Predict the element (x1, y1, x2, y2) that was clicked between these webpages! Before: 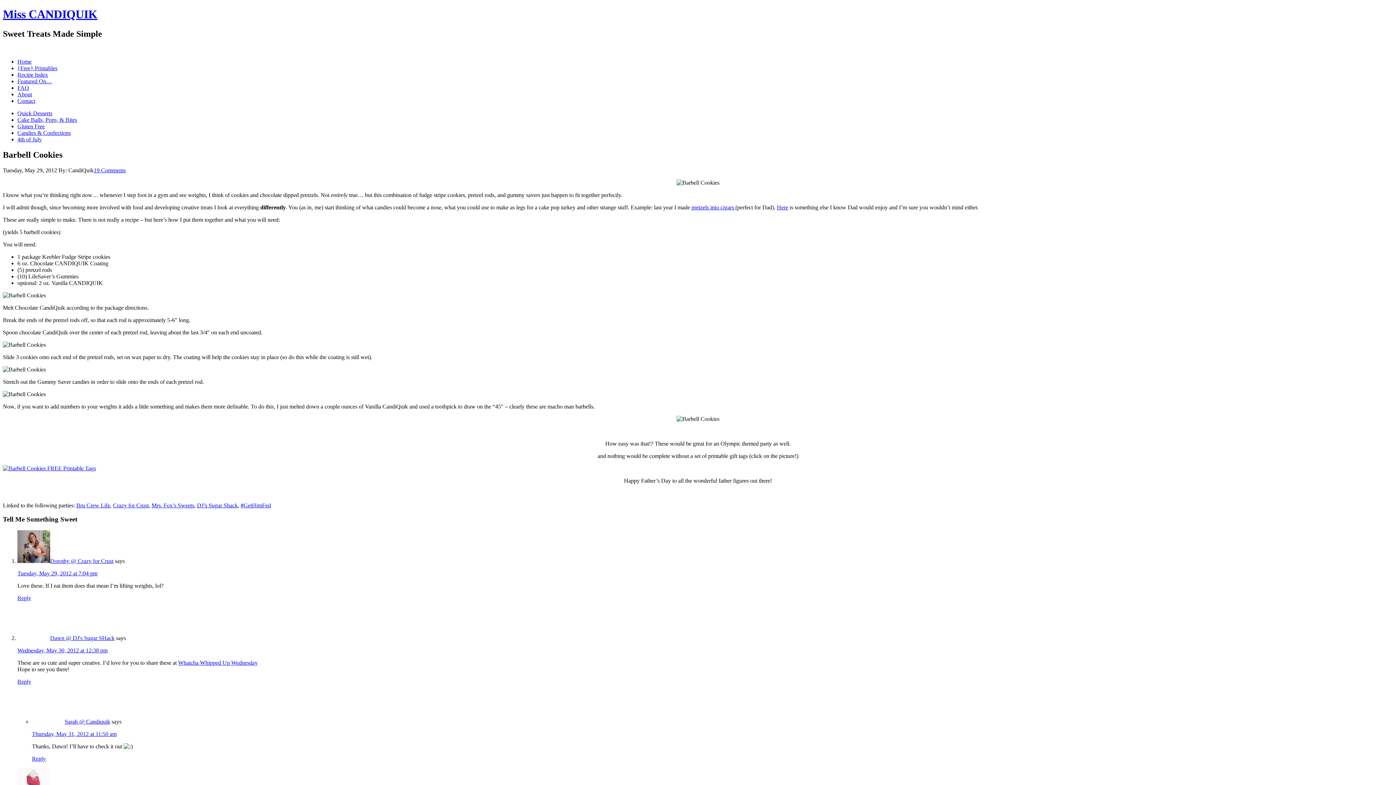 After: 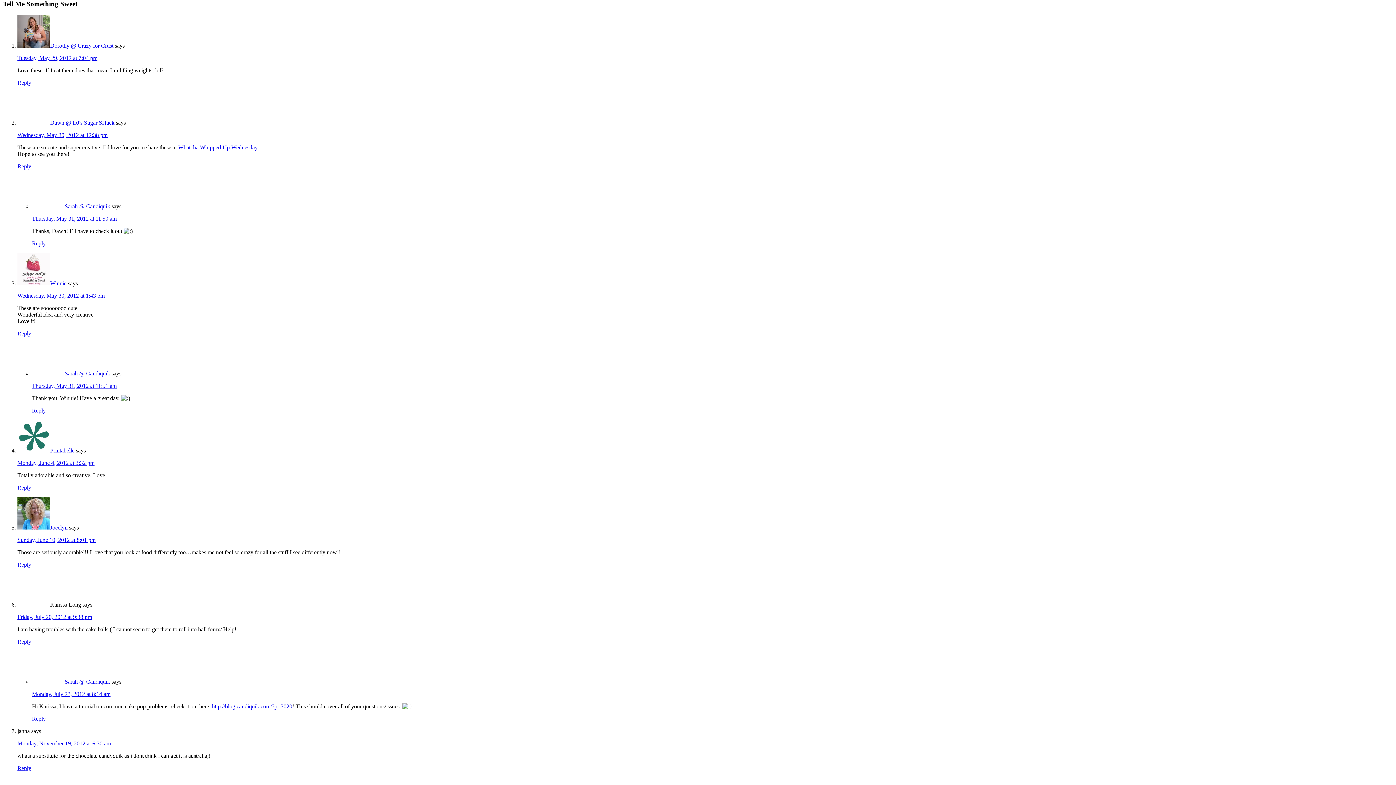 Action: bbox: (93, 167, 125, 173) label: 19 Comments